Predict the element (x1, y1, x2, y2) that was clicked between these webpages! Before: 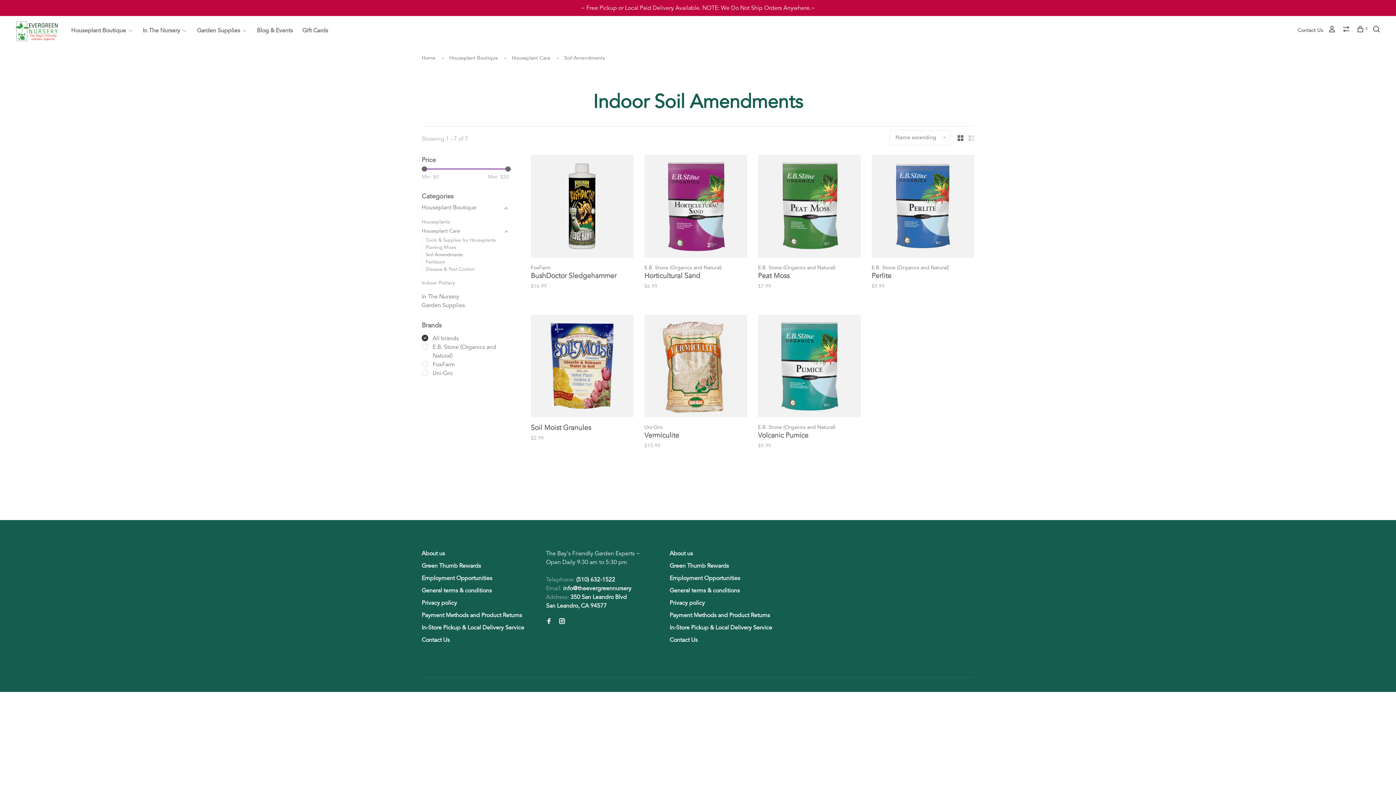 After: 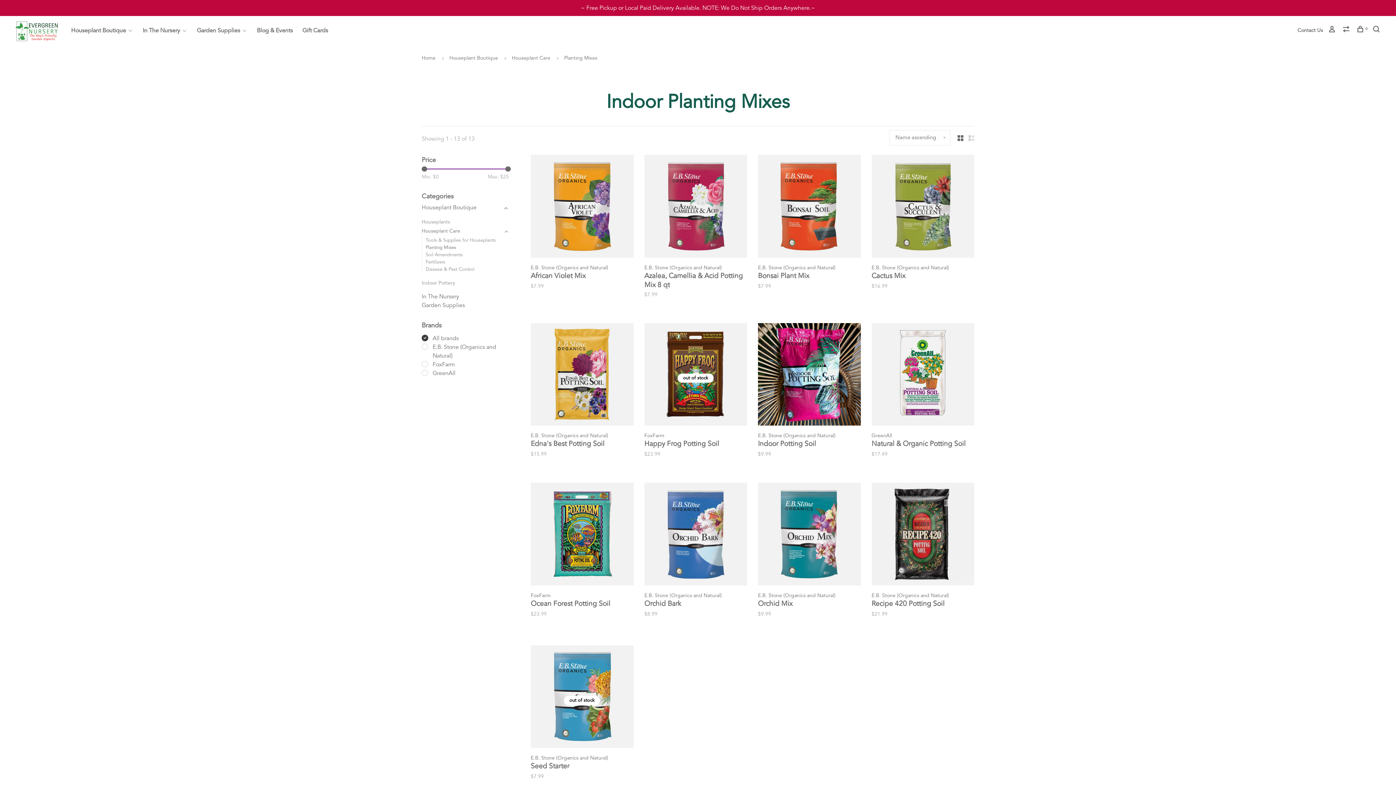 Action: bbox: (425, 244, 456, 251) label: Planting Mixes